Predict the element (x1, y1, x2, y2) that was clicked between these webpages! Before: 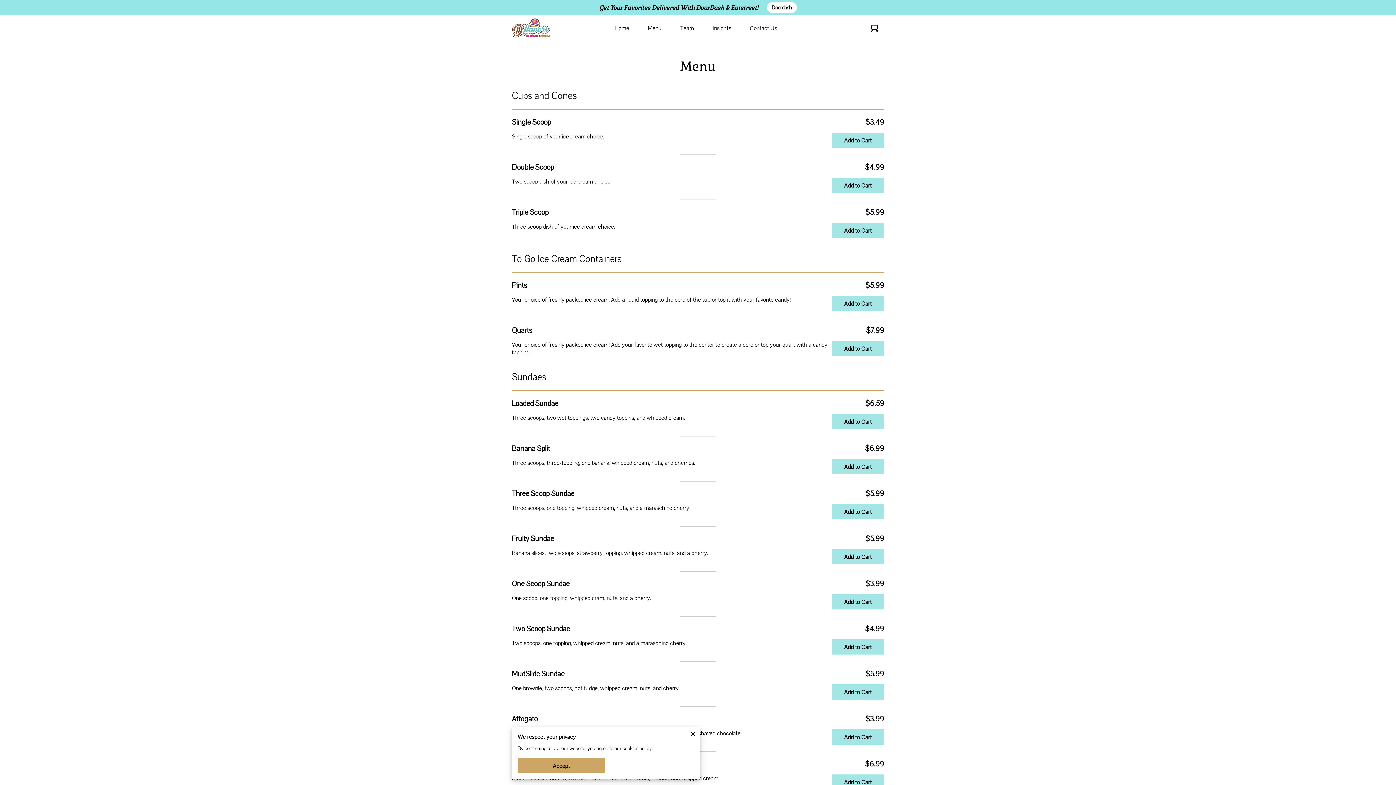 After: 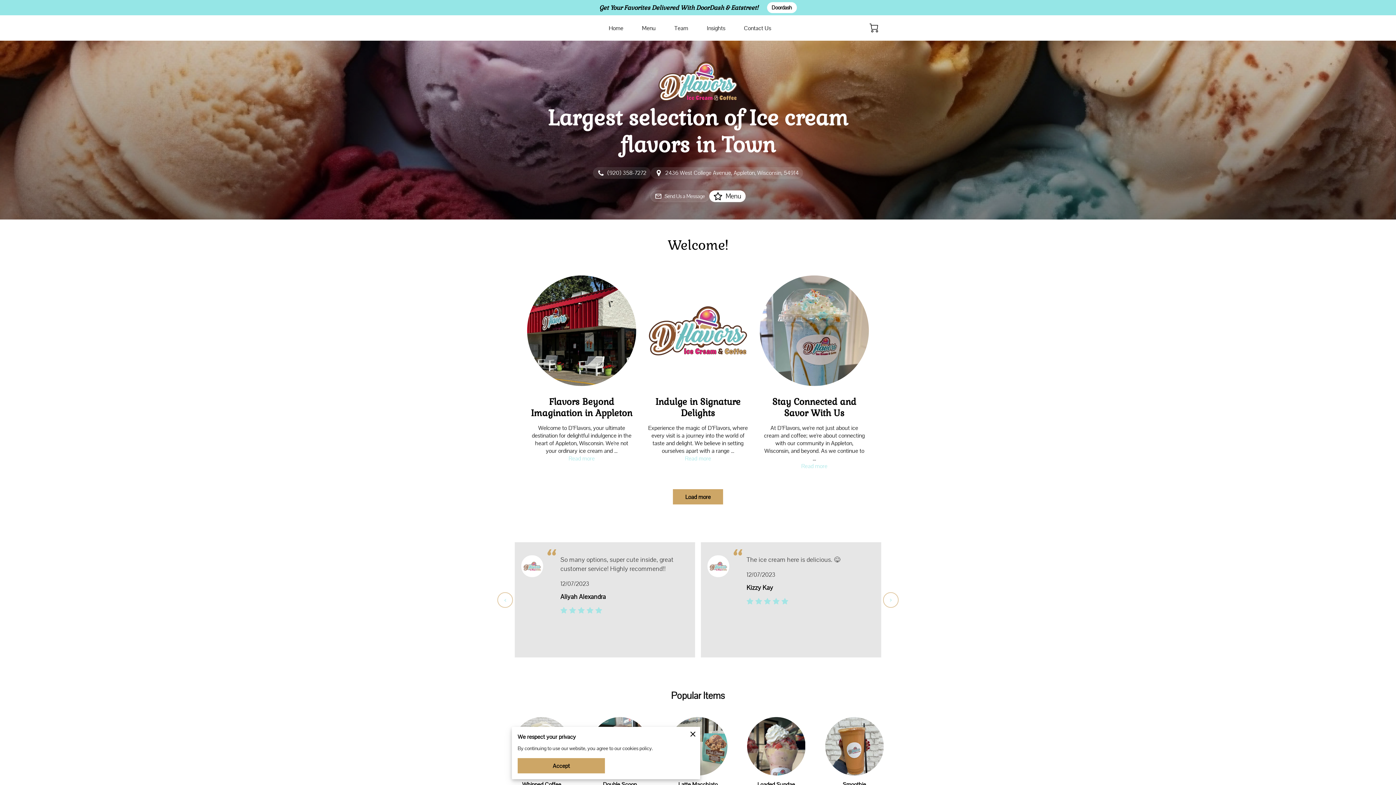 Action: label: Home bbox: (614, 24, 629, 31)